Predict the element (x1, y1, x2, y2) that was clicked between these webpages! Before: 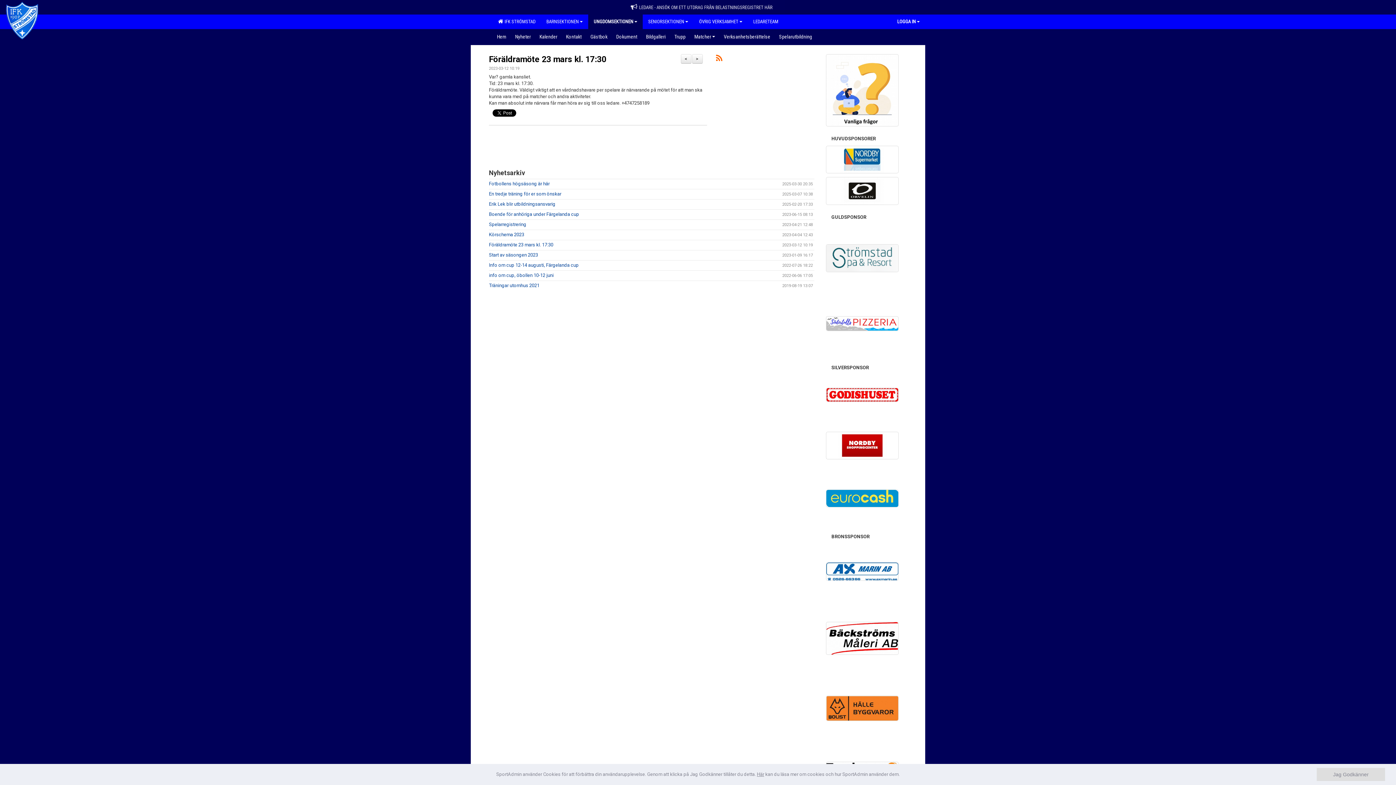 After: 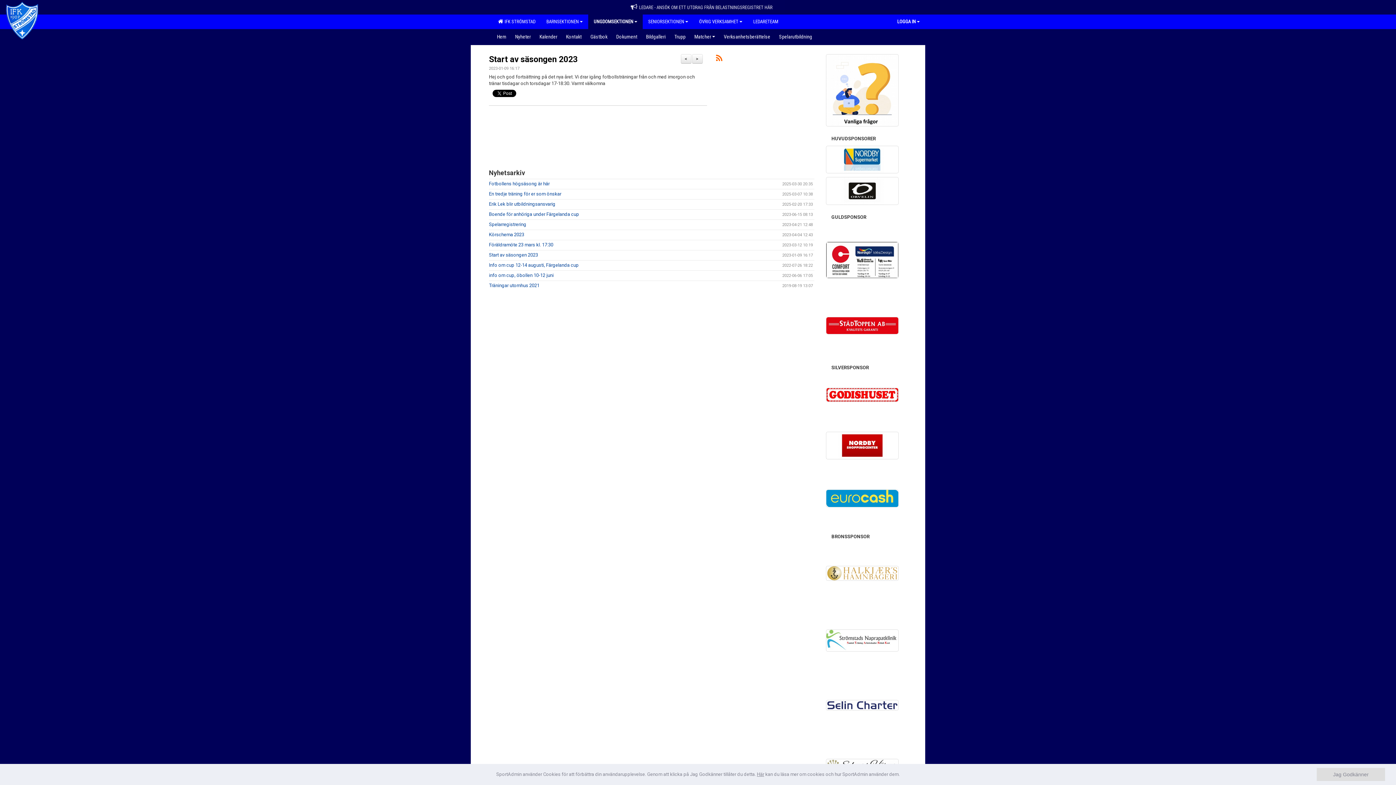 Action: label: Start av säsongen 2023 bbox: (489, 252, 538, 257)